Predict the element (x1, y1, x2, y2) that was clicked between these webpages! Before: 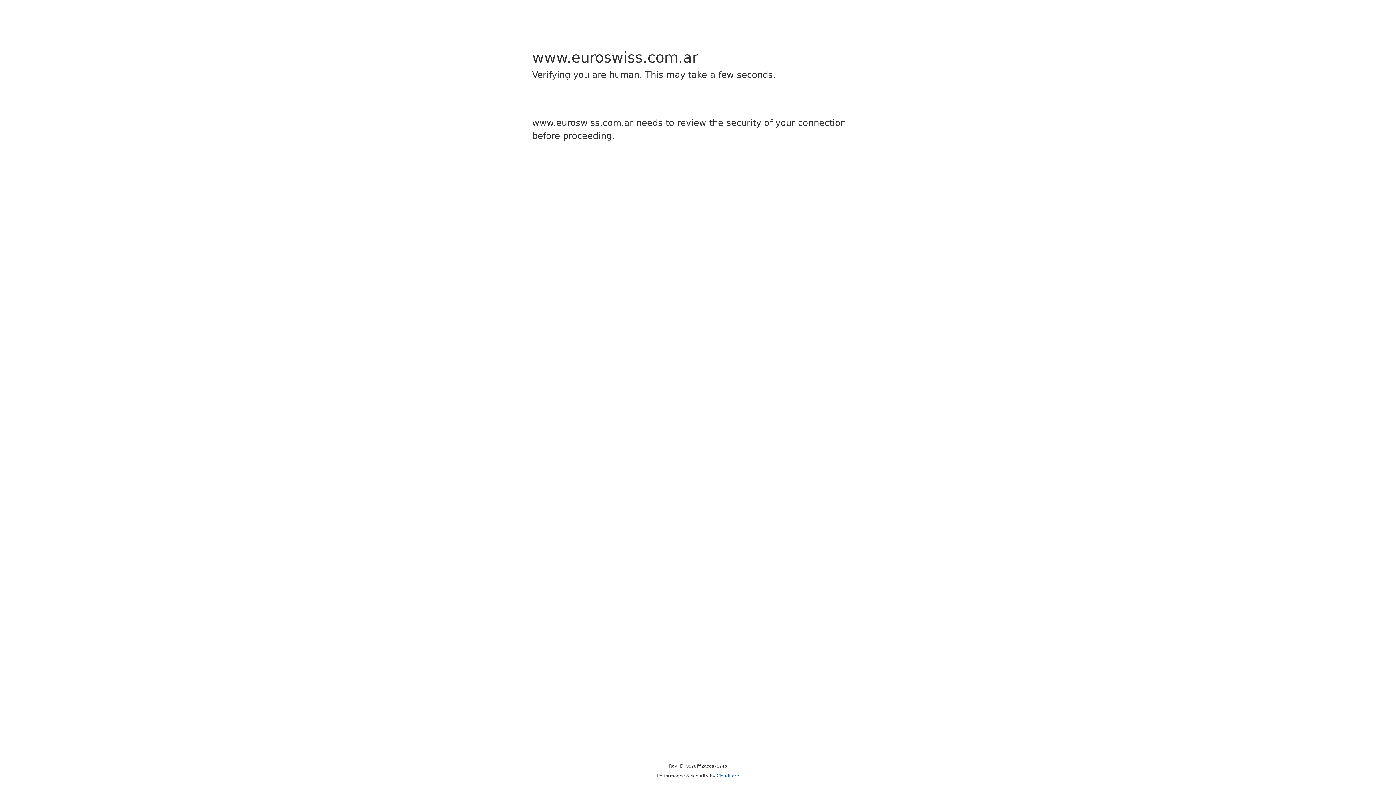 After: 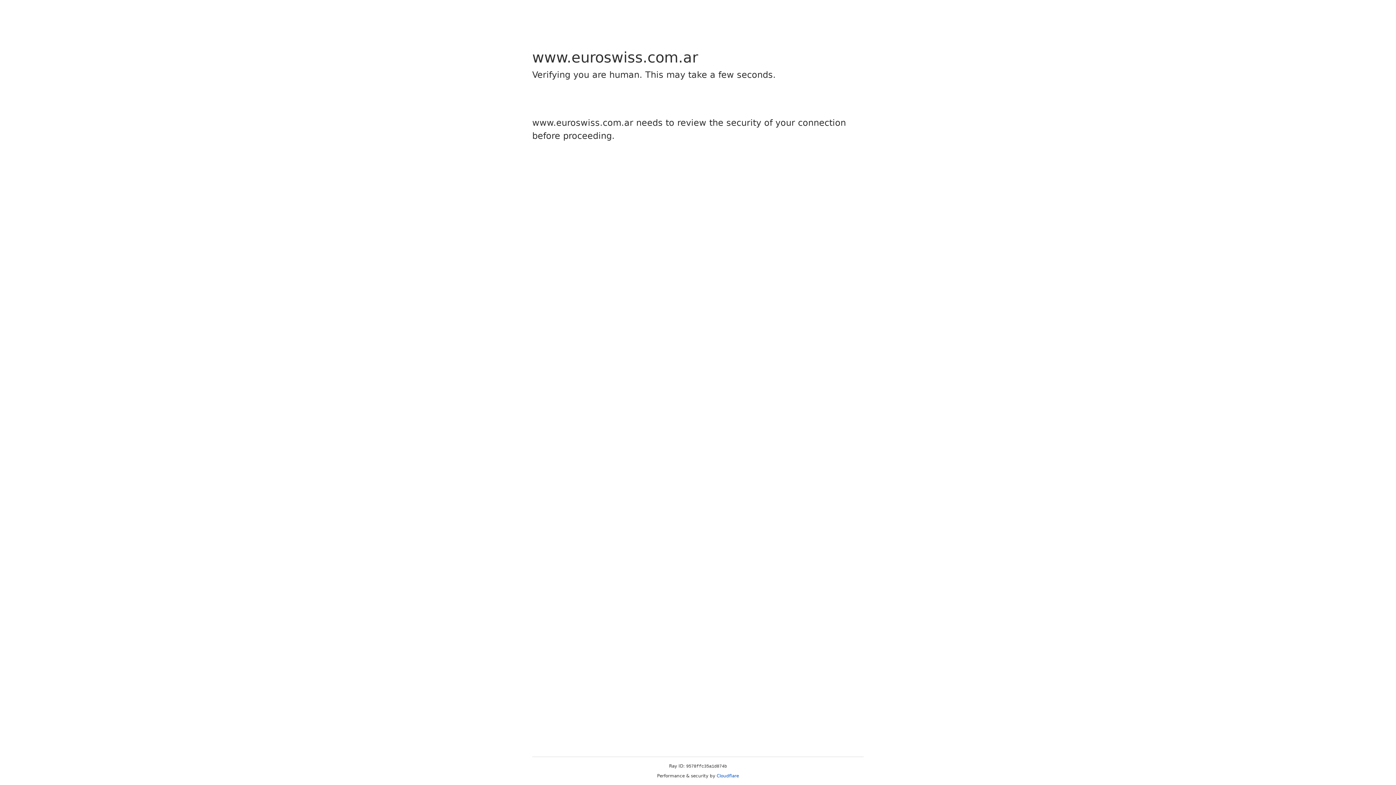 Action: bbox: (716, 773, 739, 778) label: Cloudflare